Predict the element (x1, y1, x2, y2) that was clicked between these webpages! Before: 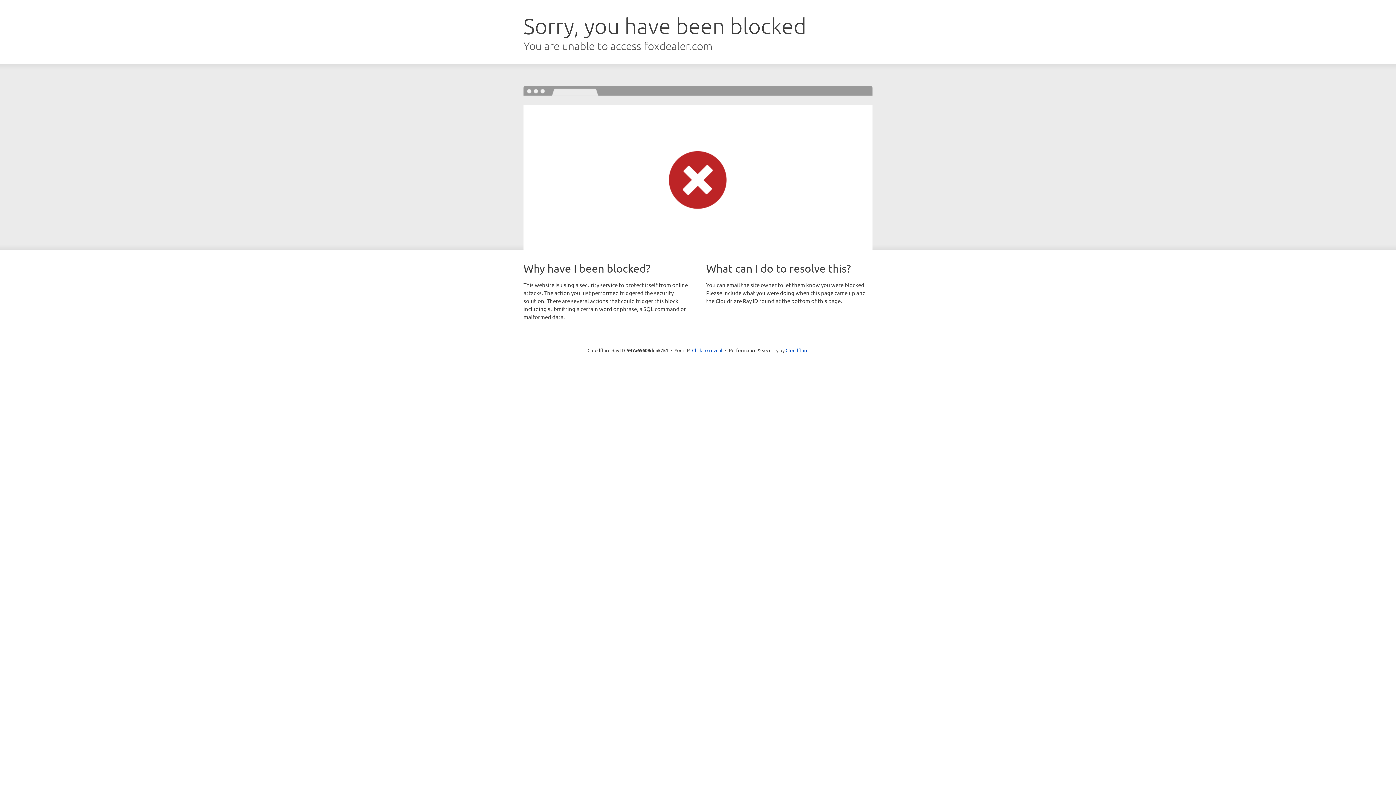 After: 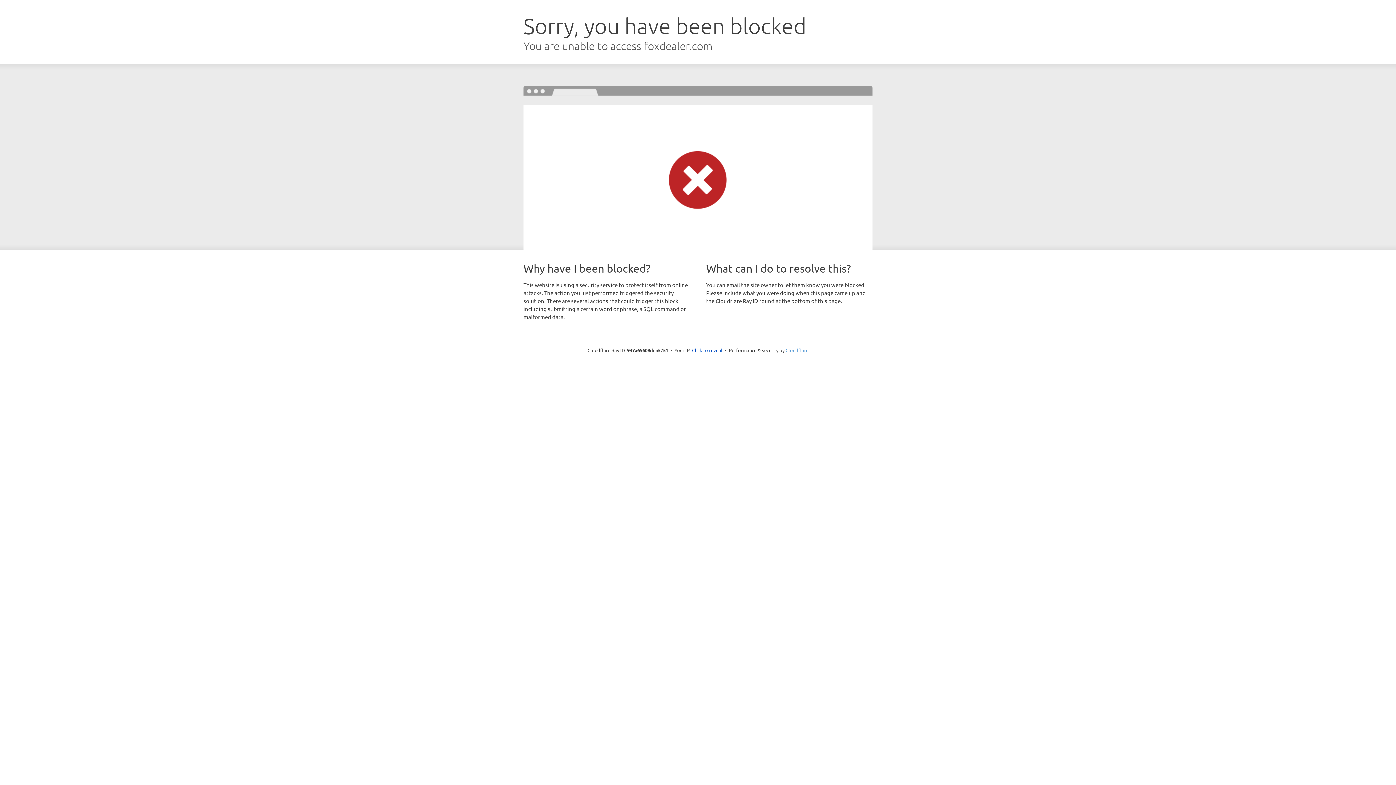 Action: bbox: (785, 347, 808, 353) label: Cloudflare